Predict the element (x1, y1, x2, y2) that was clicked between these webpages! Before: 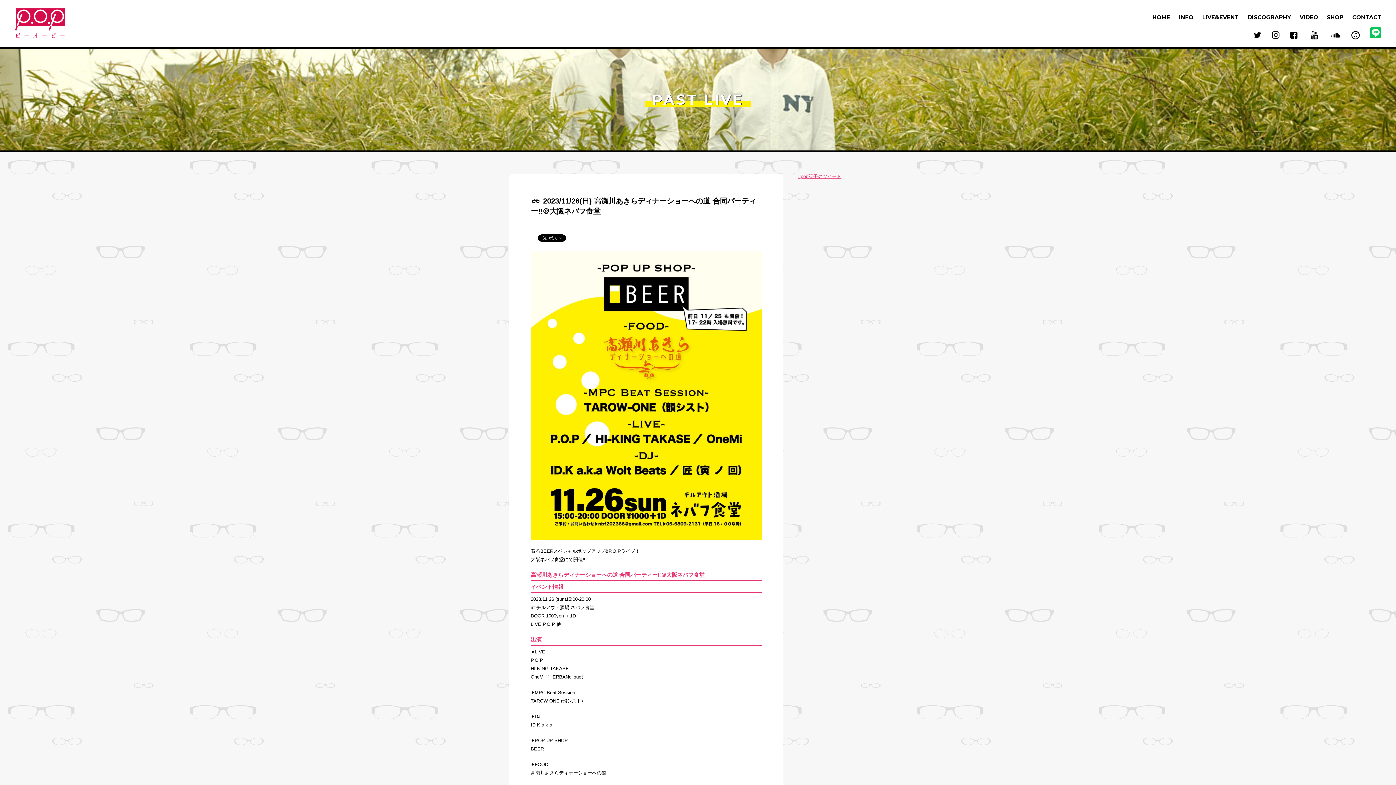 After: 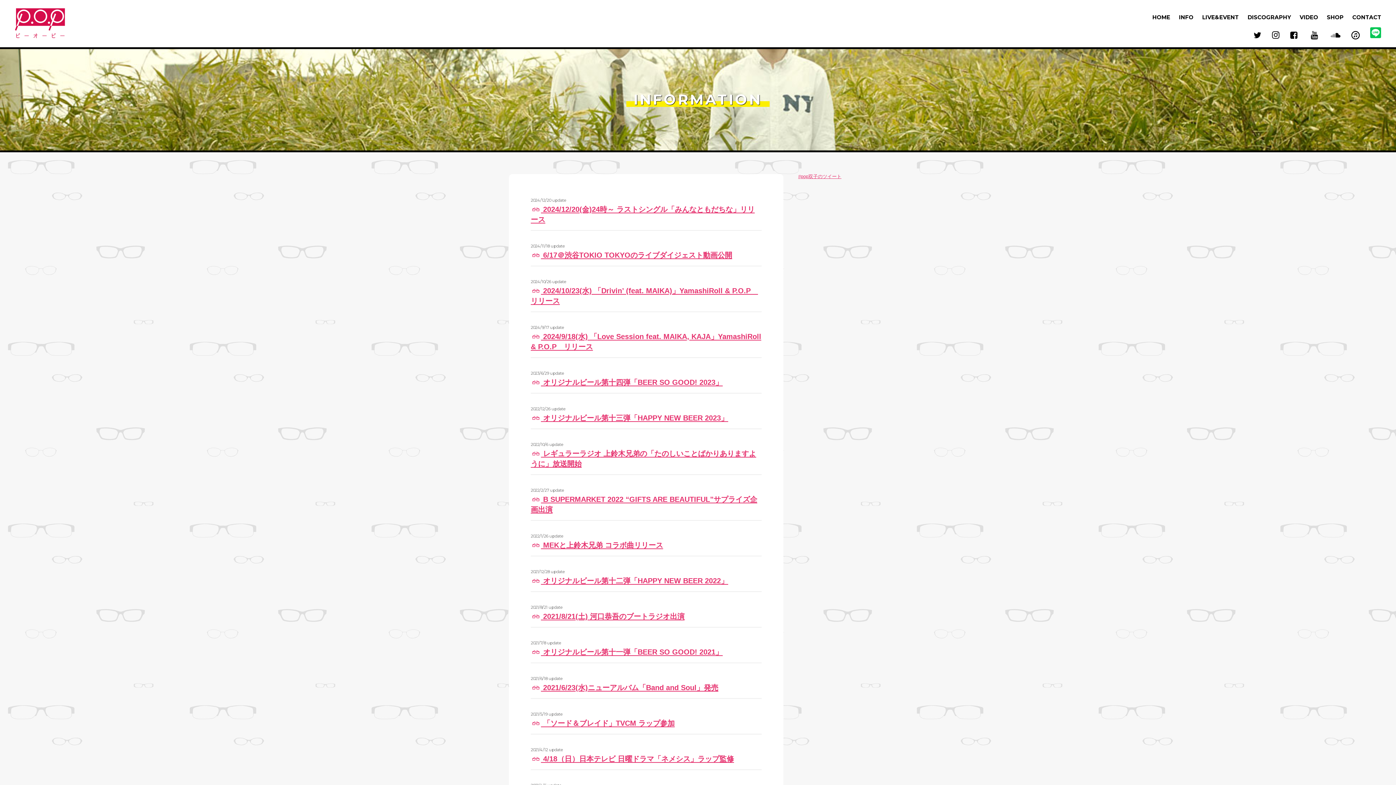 Action: bbox: (1179, 13, 1193, 20) label: INFO